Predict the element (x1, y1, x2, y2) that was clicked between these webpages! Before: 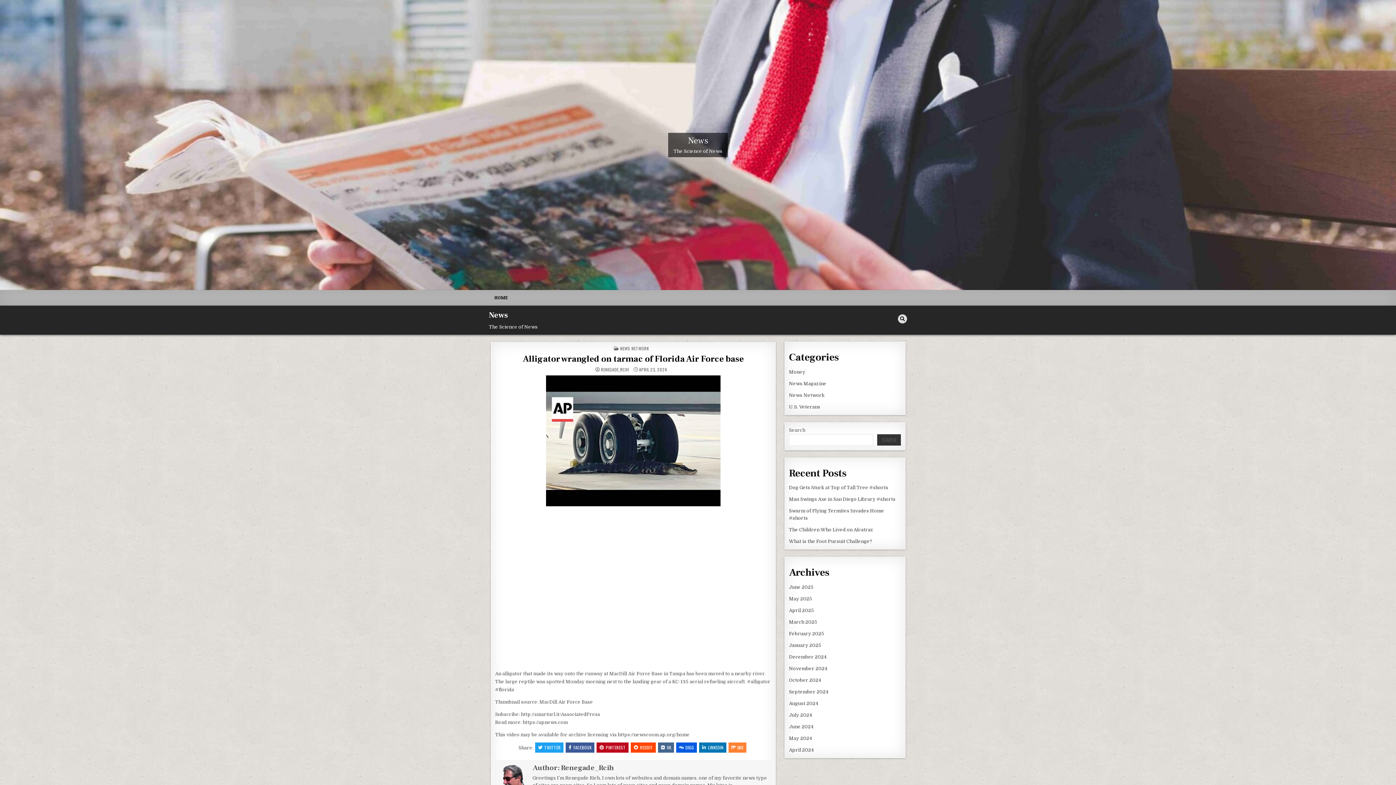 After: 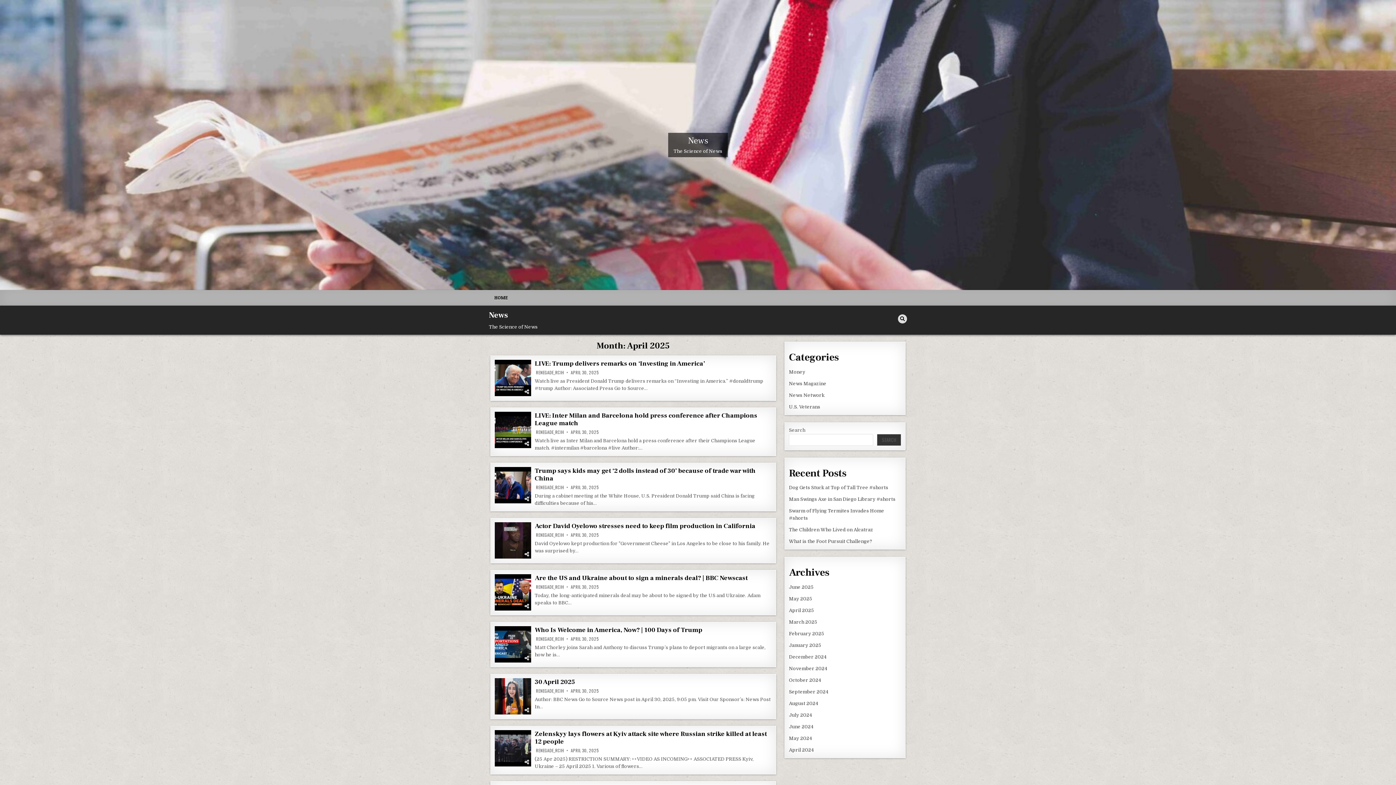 Action: label: April 2025 bbox: (789, 607, 814, 613)